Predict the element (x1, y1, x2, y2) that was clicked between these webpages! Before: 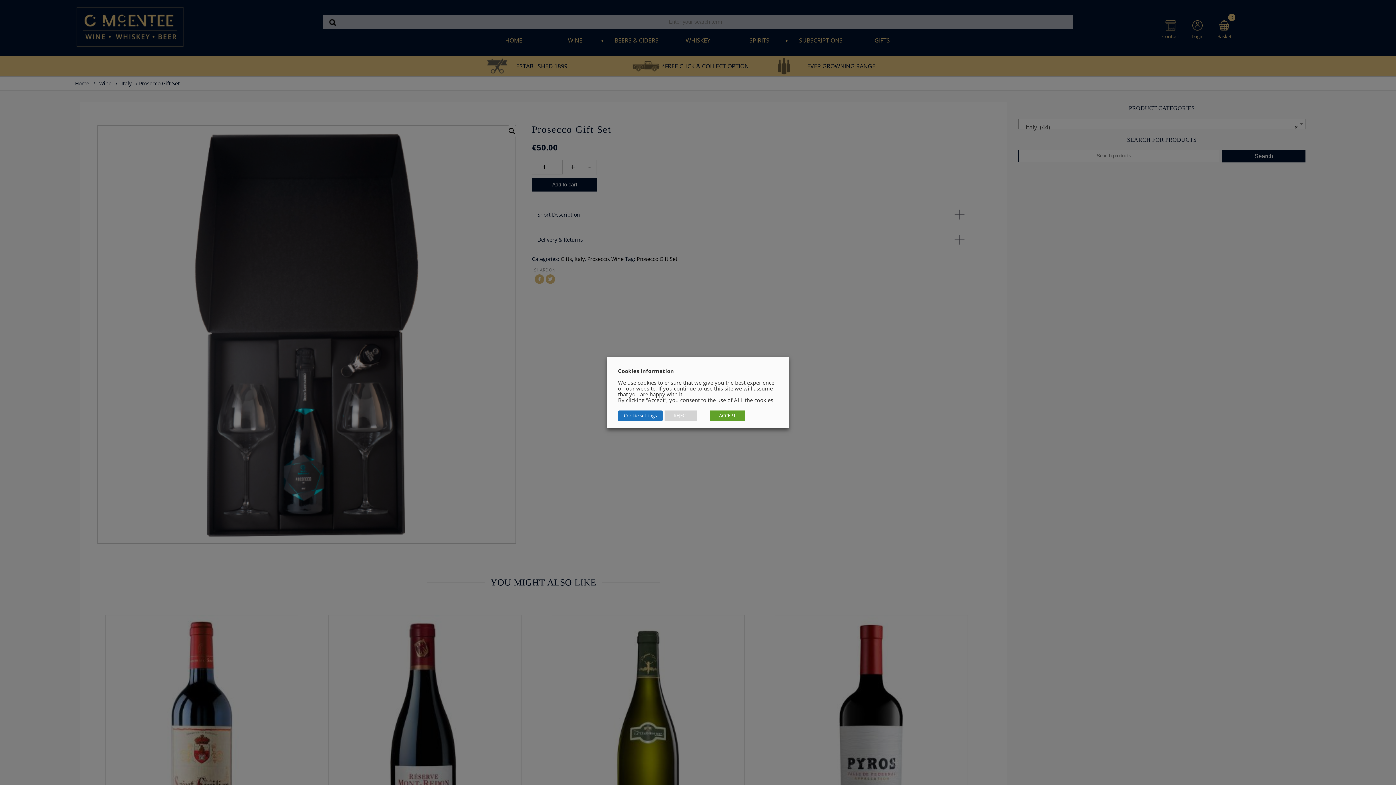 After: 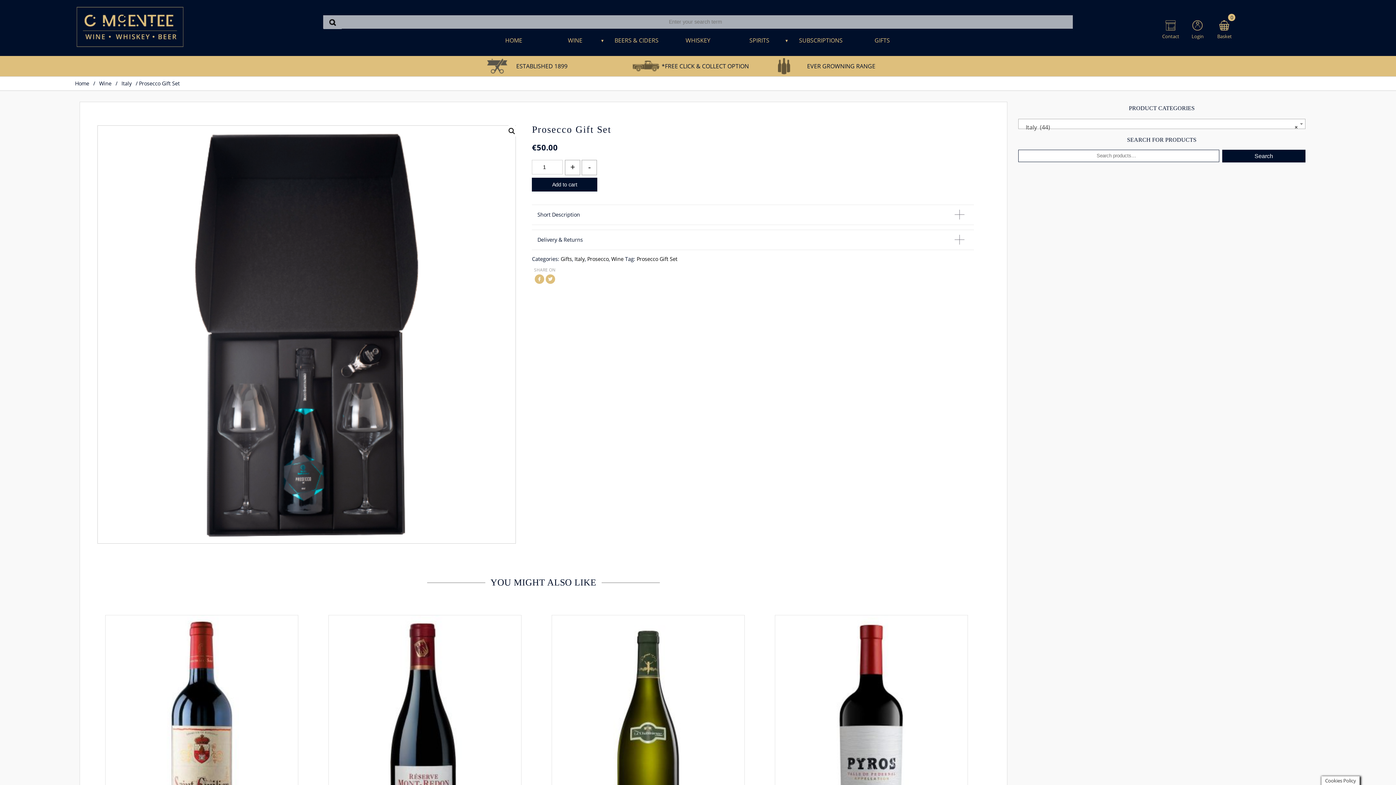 Action: bbox: (710, 410, 745, 421) label: ACCEPT